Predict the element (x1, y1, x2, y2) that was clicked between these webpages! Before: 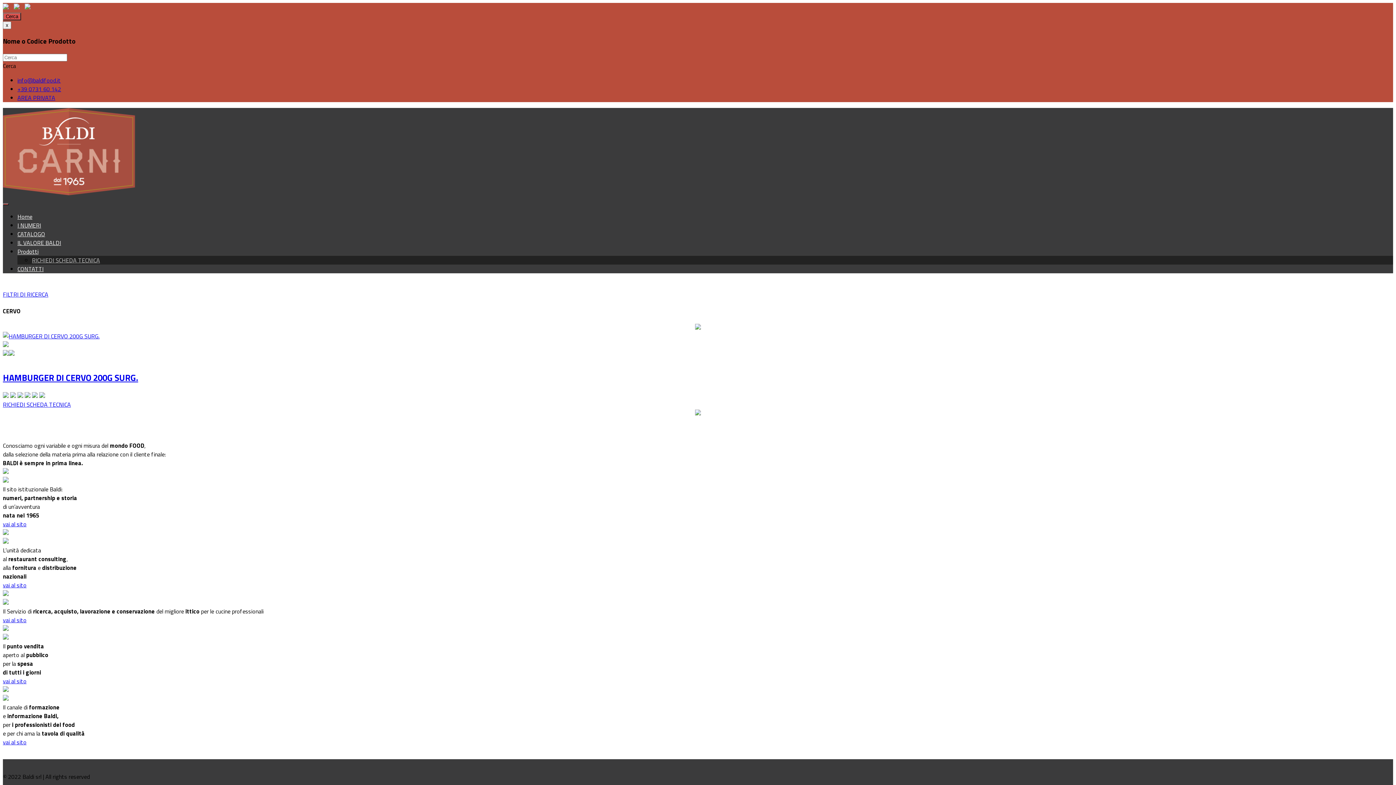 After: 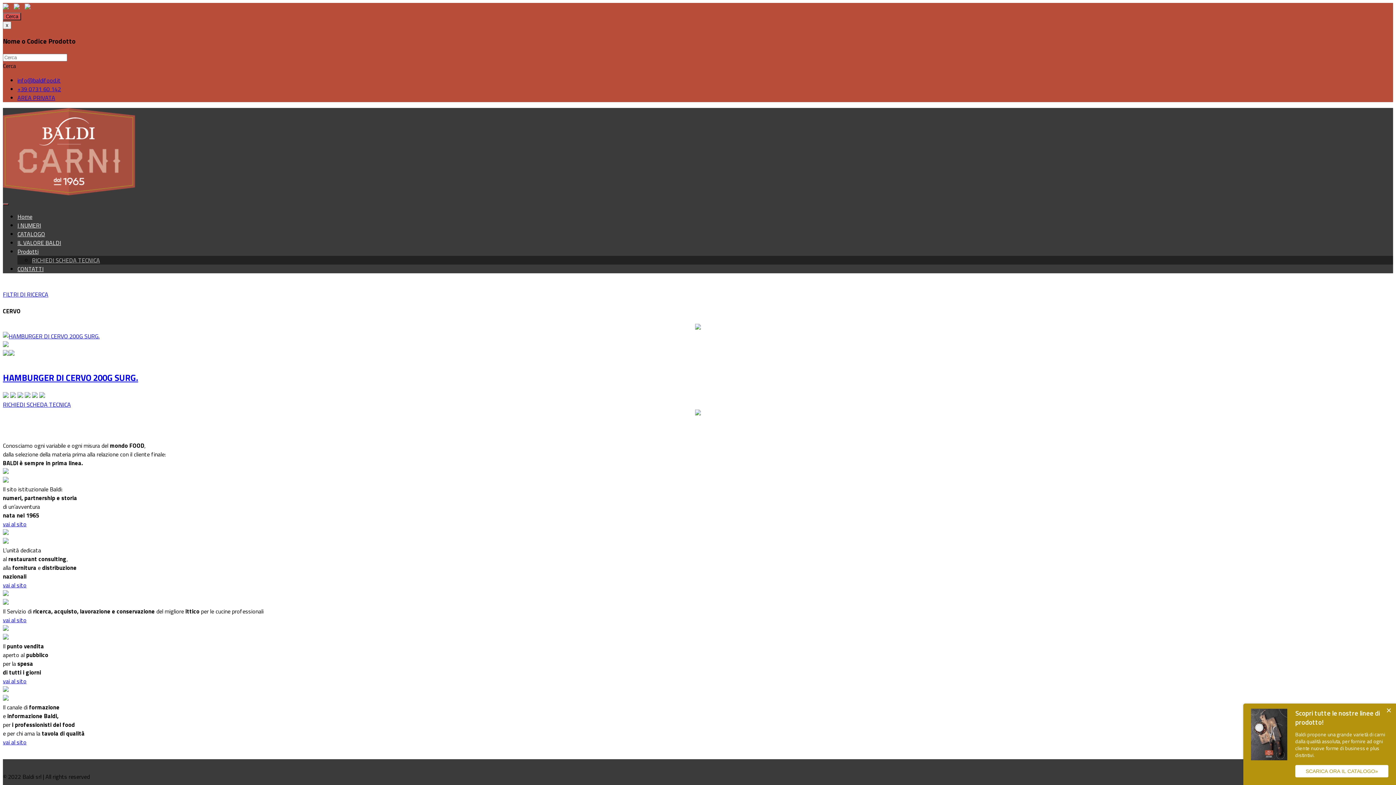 Action: bbox: (2, 589, 8, 598)